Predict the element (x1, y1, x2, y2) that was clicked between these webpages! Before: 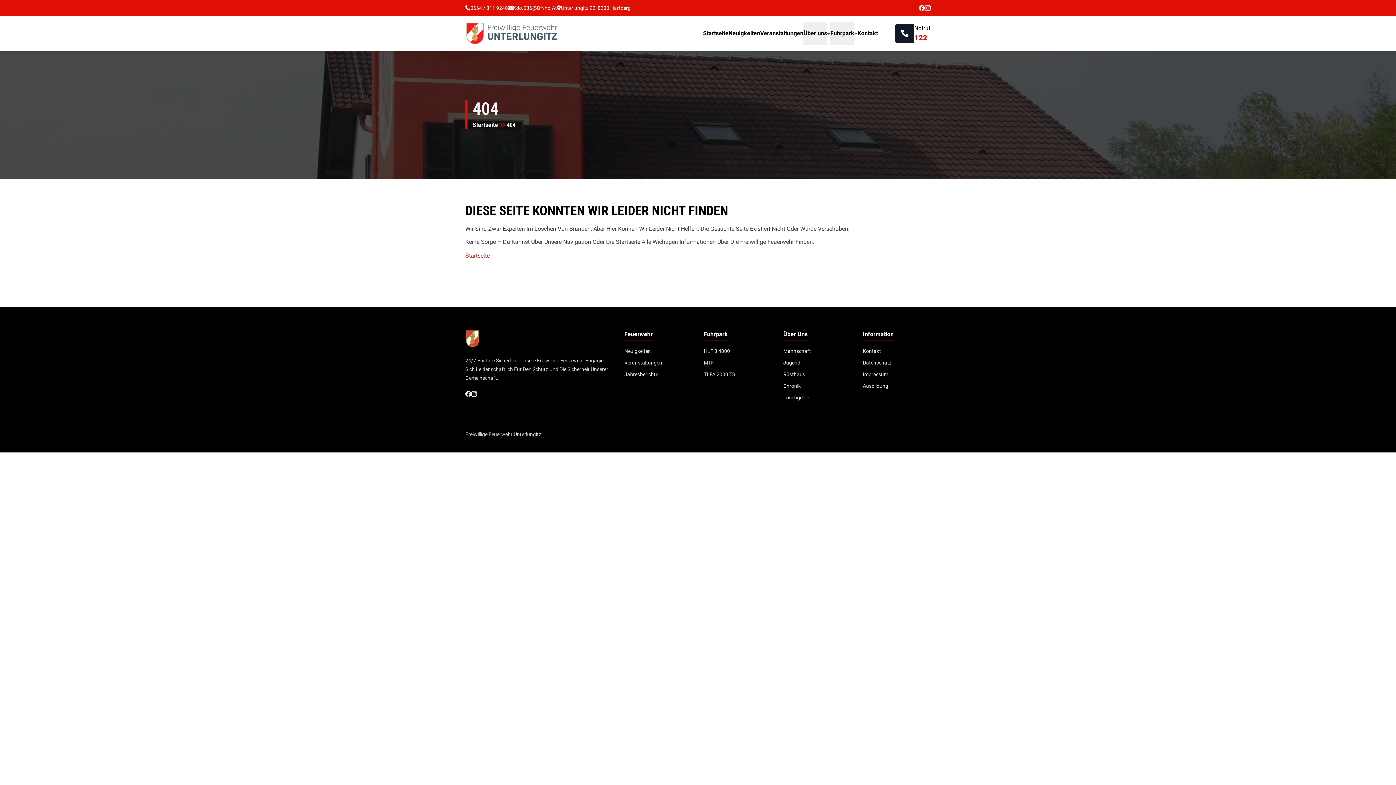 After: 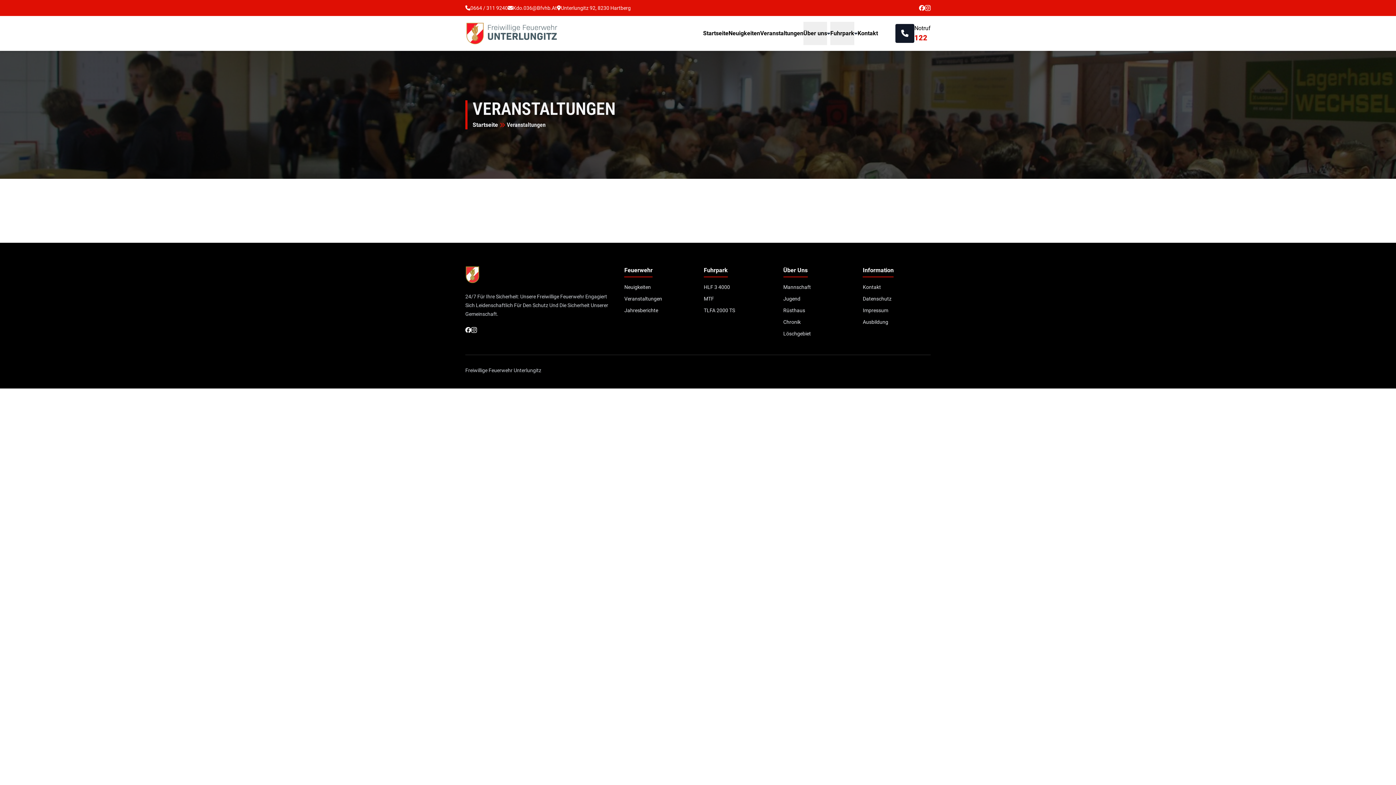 Action: bbox: (760, 21, 803, 45) label: Veranstaltungen